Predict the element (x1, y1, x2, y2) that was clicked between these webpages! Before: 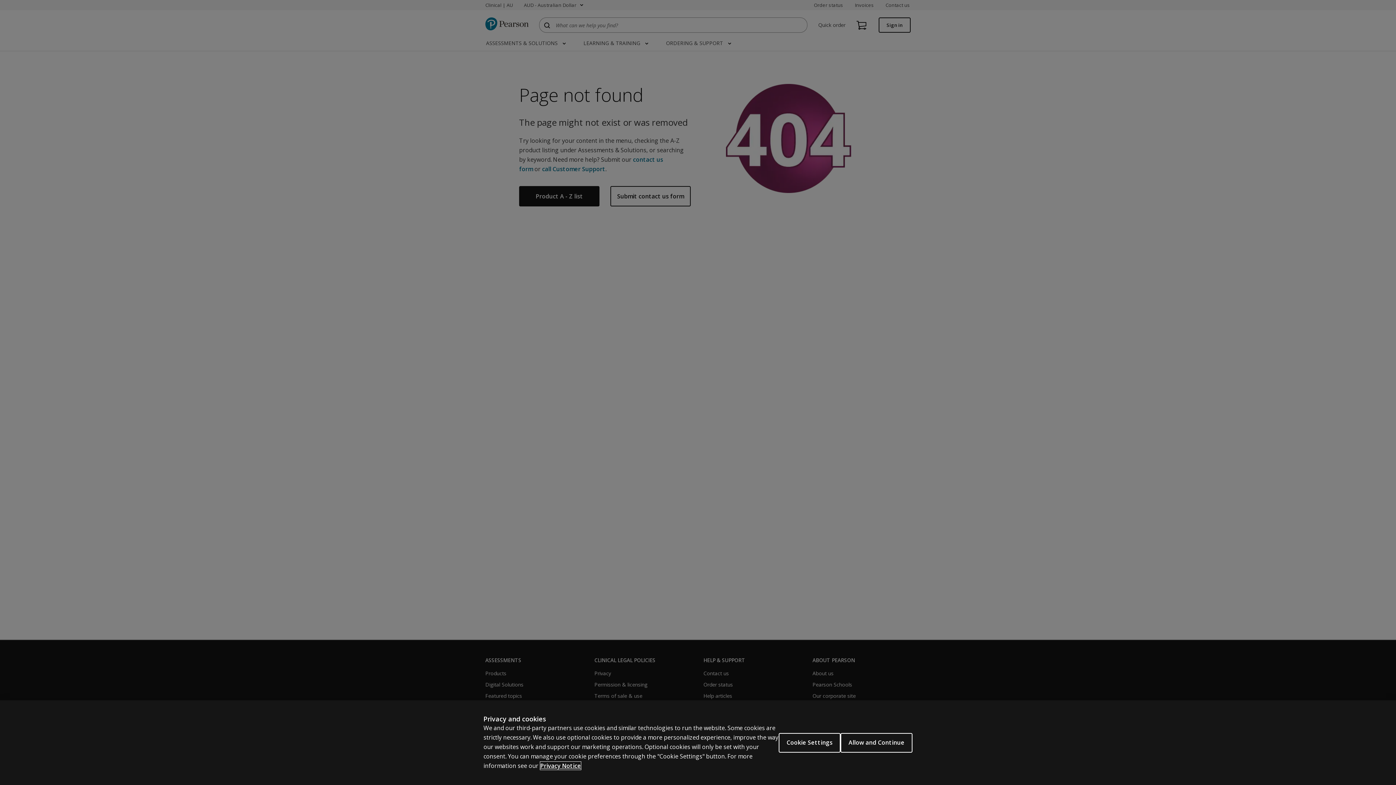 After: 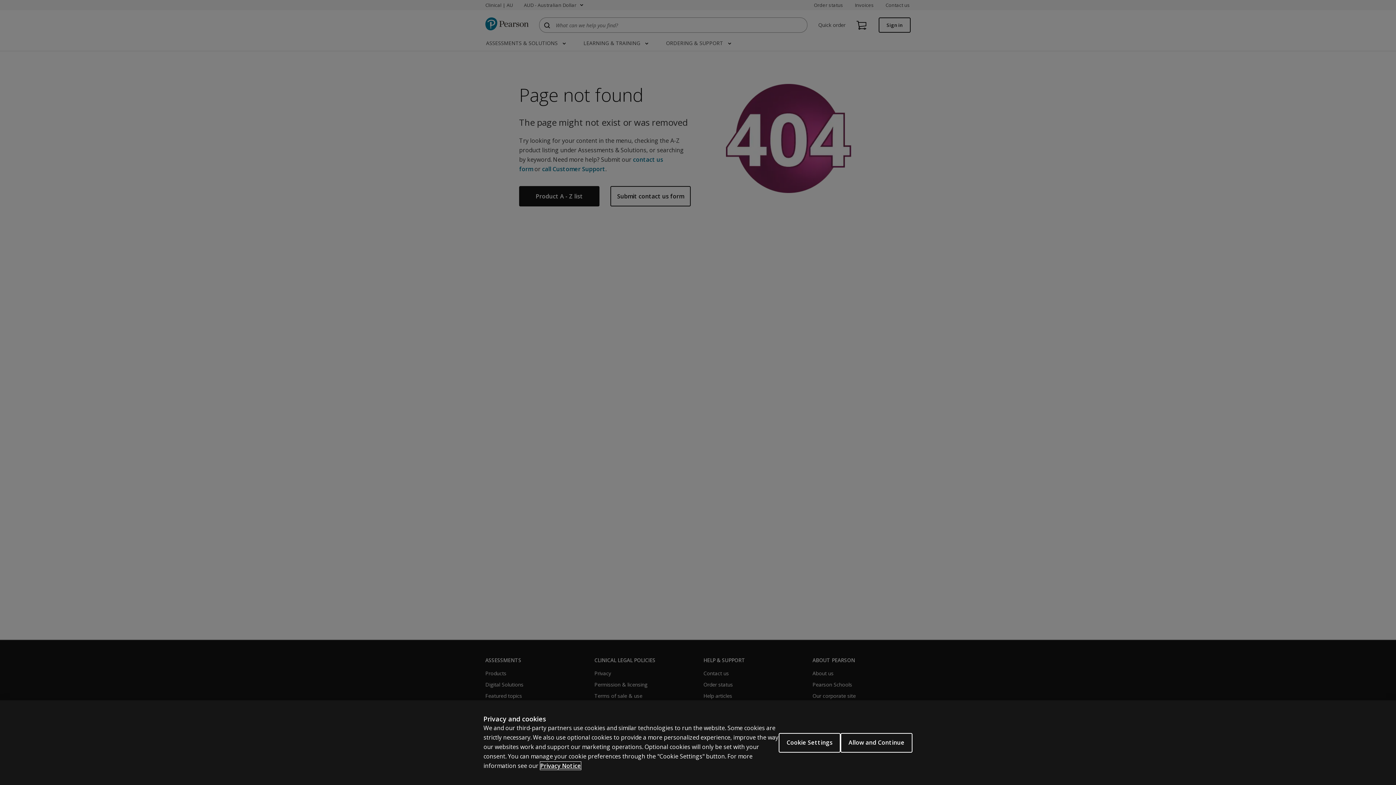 Action: bbox: (540, 762, 581, 770) label: More information about your privacy, opens in a new tab